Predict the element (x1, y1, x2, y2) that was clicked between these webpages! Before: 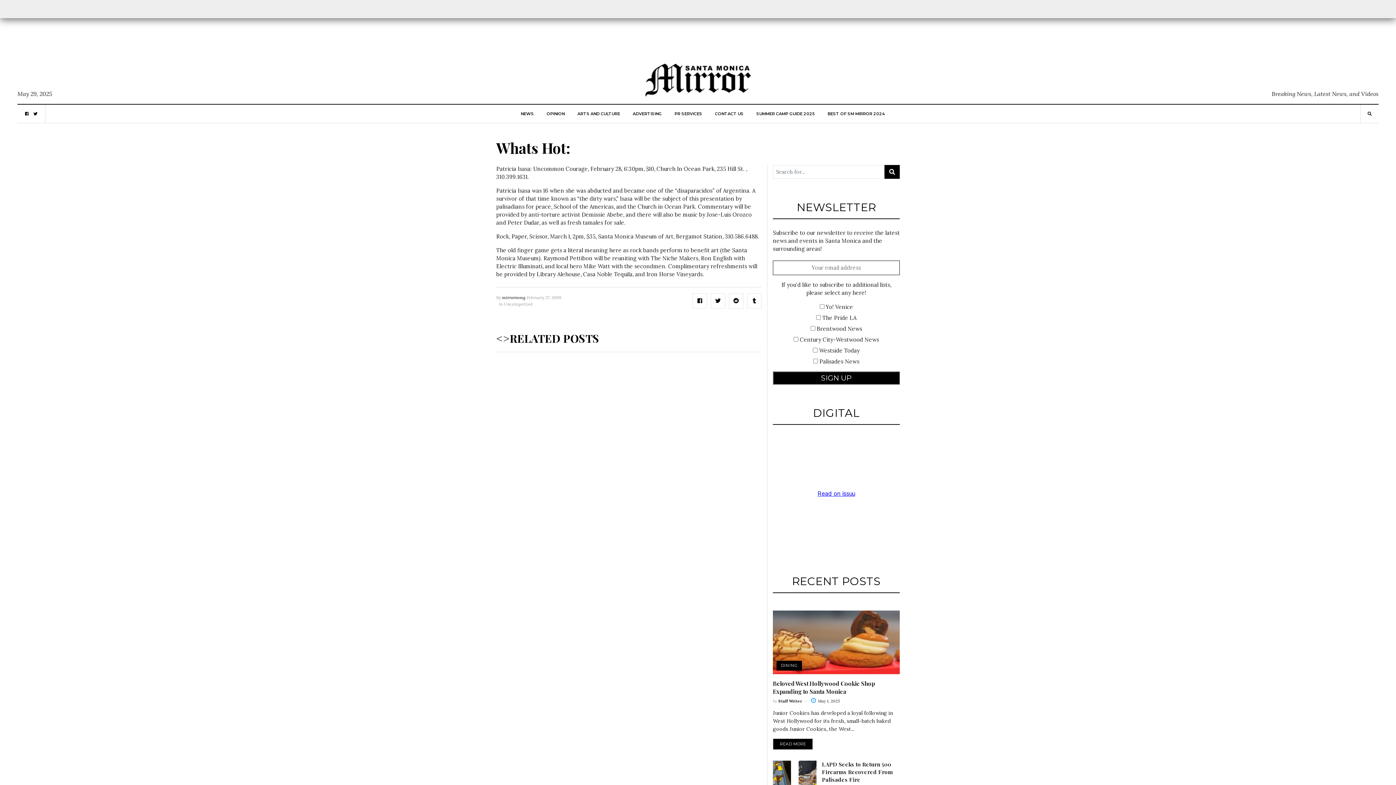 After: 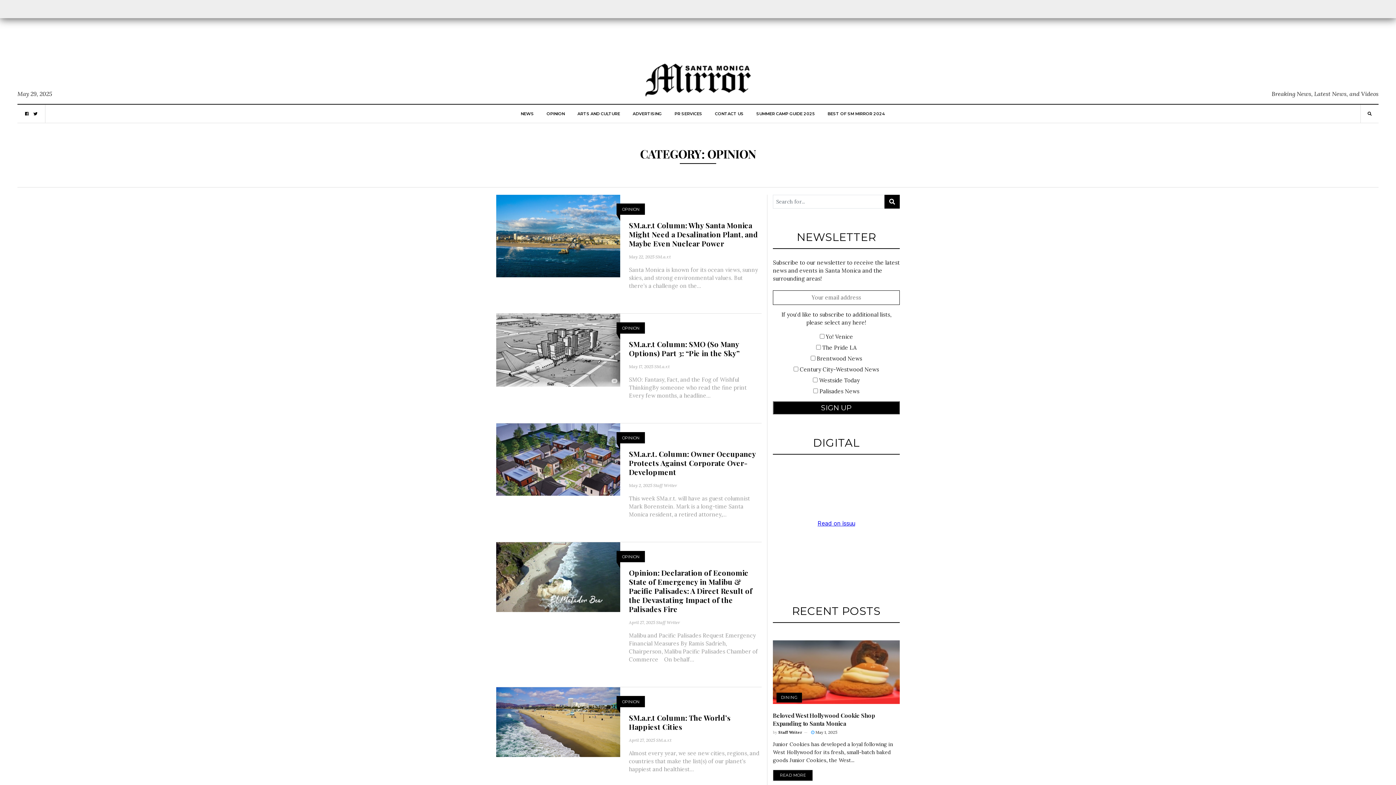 Action: label: OPINION bbox: (546, 104, 564, 122)